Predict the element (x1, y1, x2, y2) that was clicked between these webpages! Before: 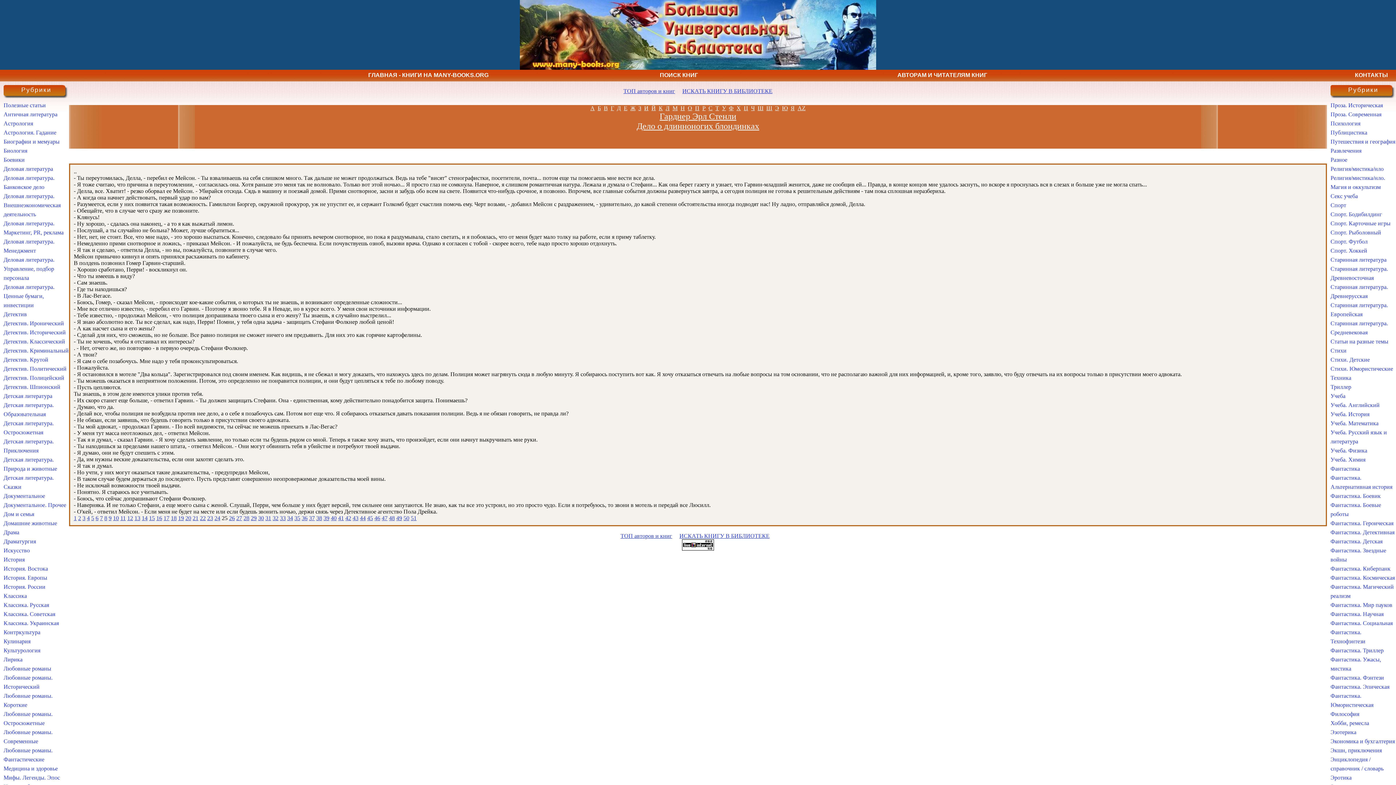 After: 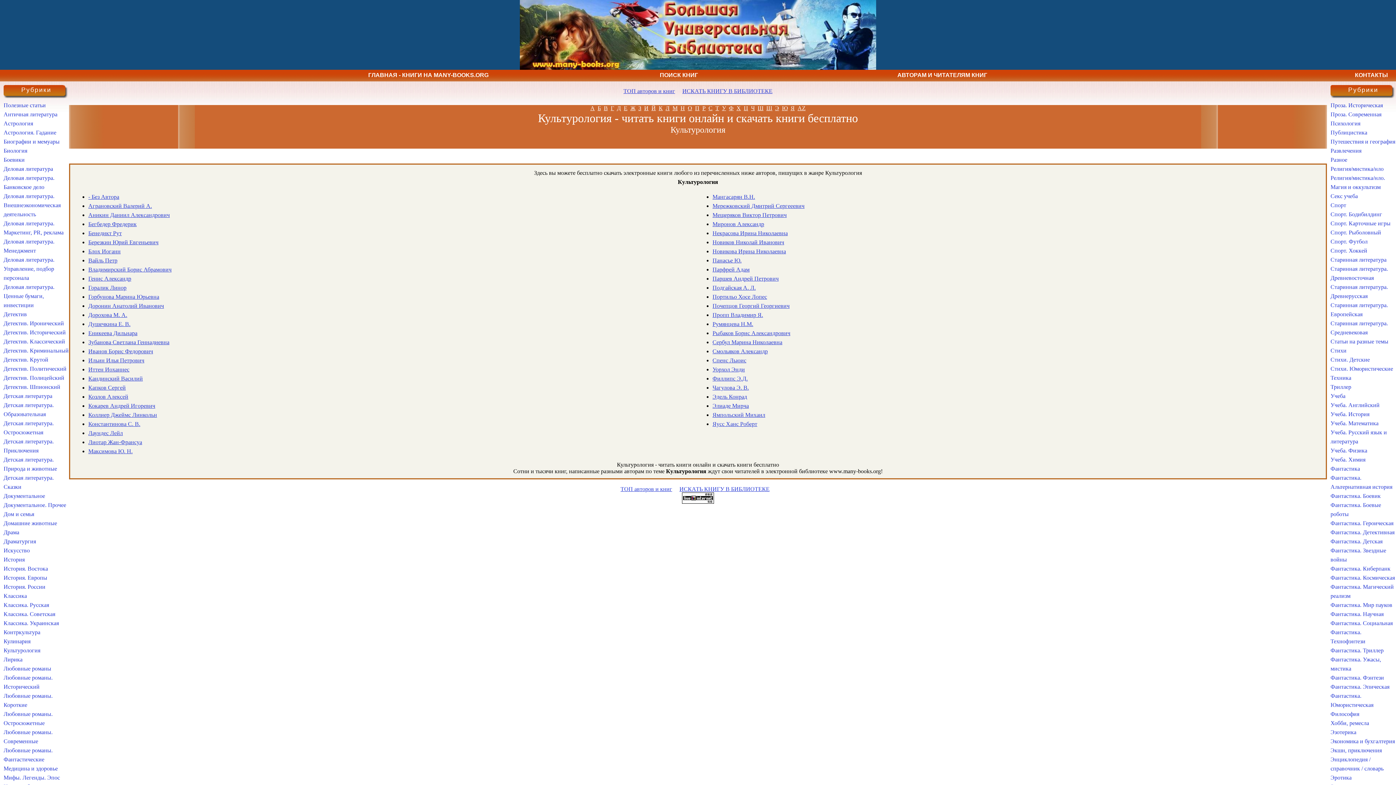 Action: label: Культурология bbox: (3, 647, 40, 653)